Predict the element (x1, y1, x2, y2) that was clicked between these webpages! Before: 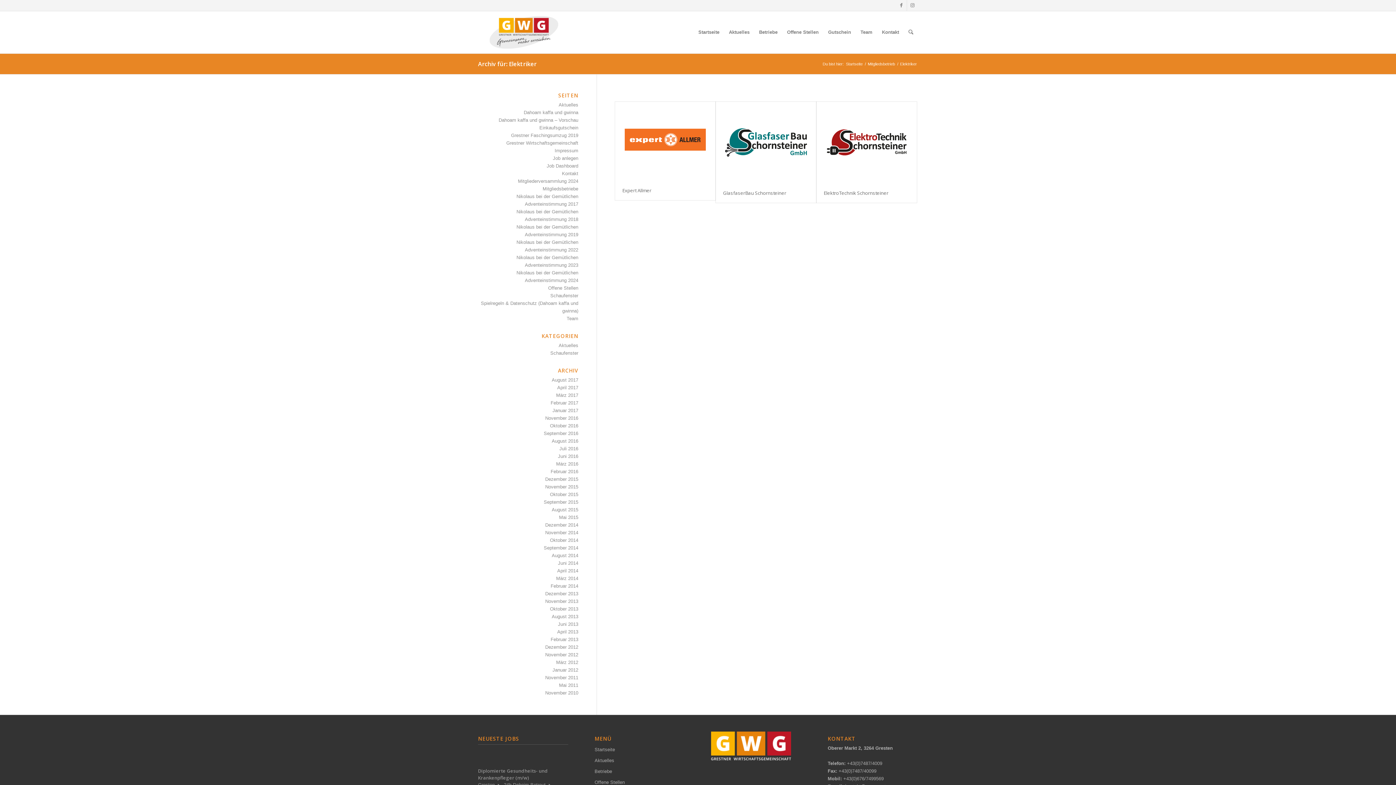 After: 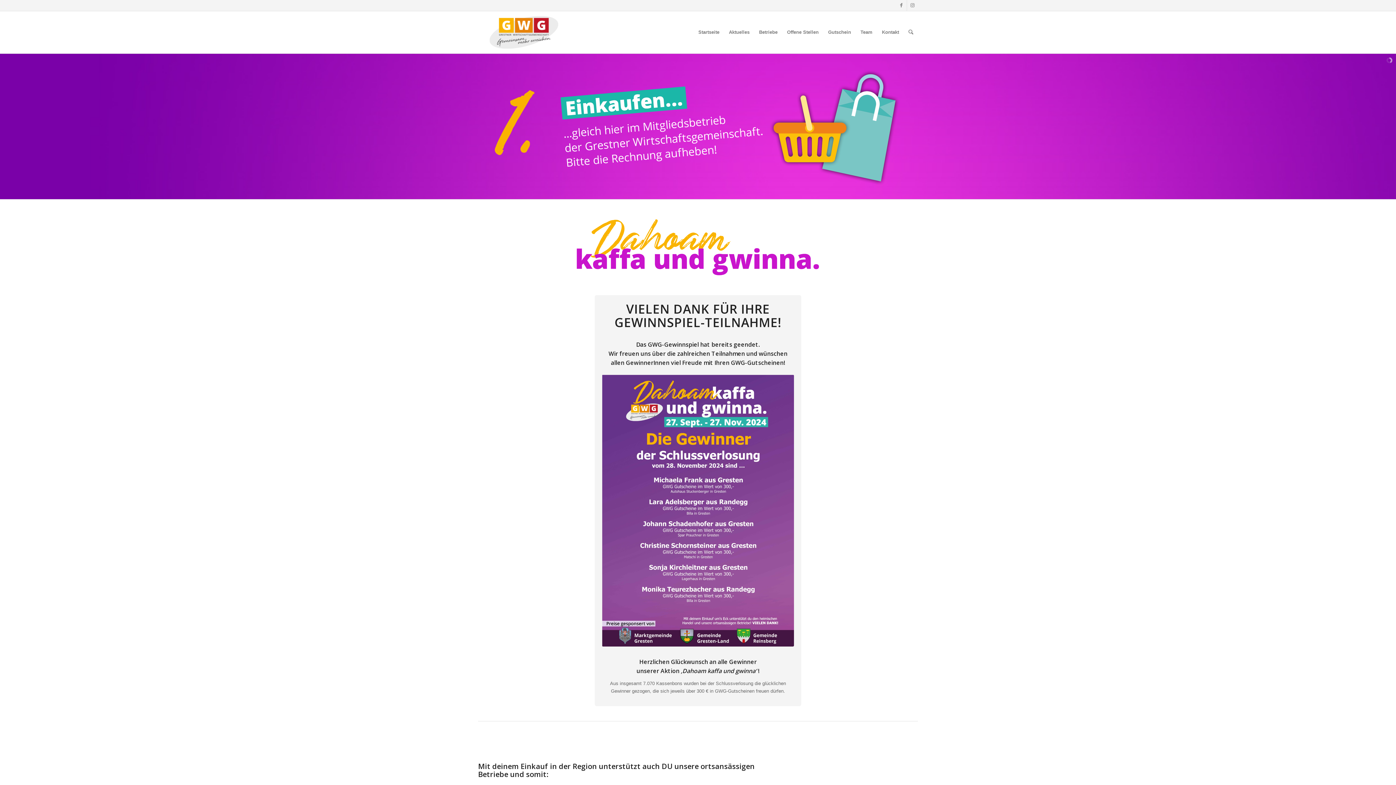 Action: bbox: (523, 109, 578, 115) label: Dahoam kaffa und gwinna